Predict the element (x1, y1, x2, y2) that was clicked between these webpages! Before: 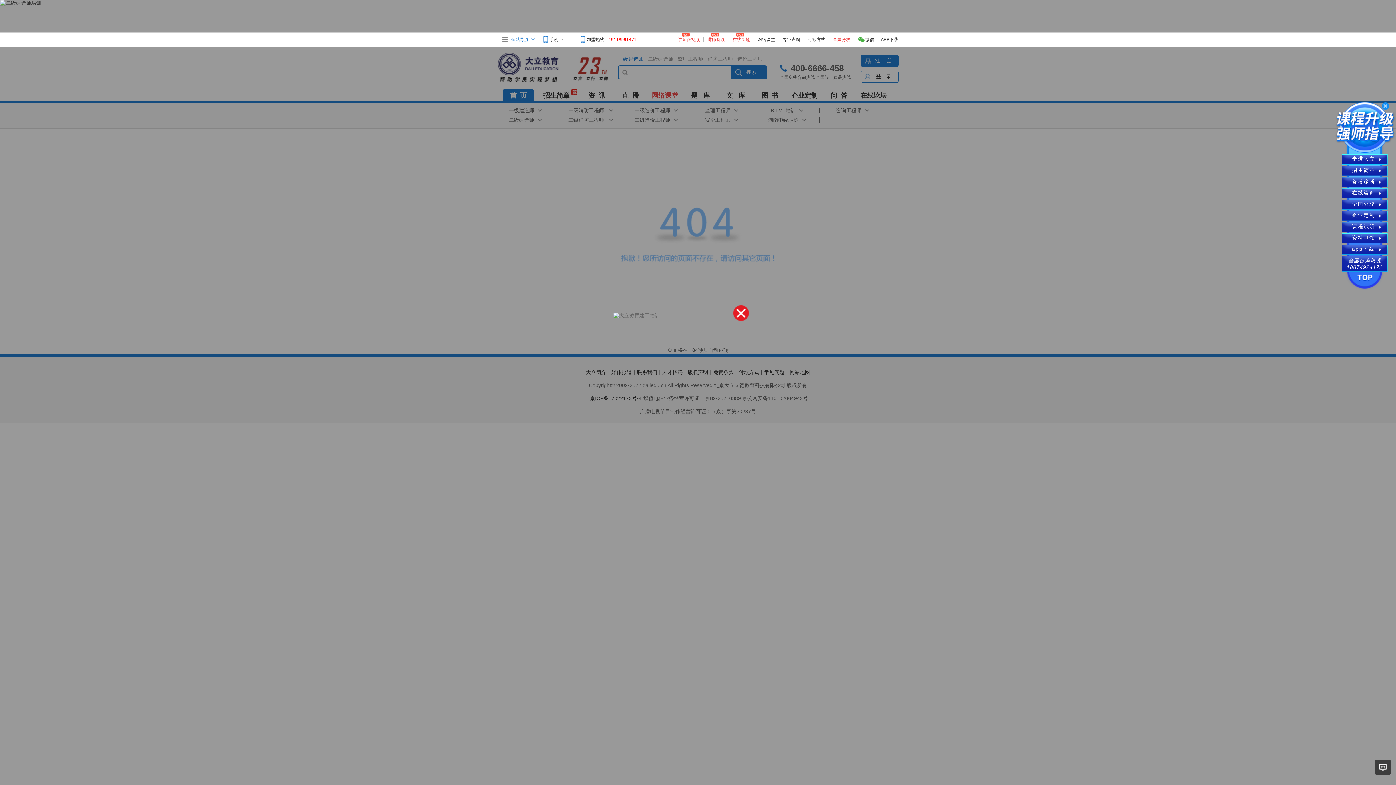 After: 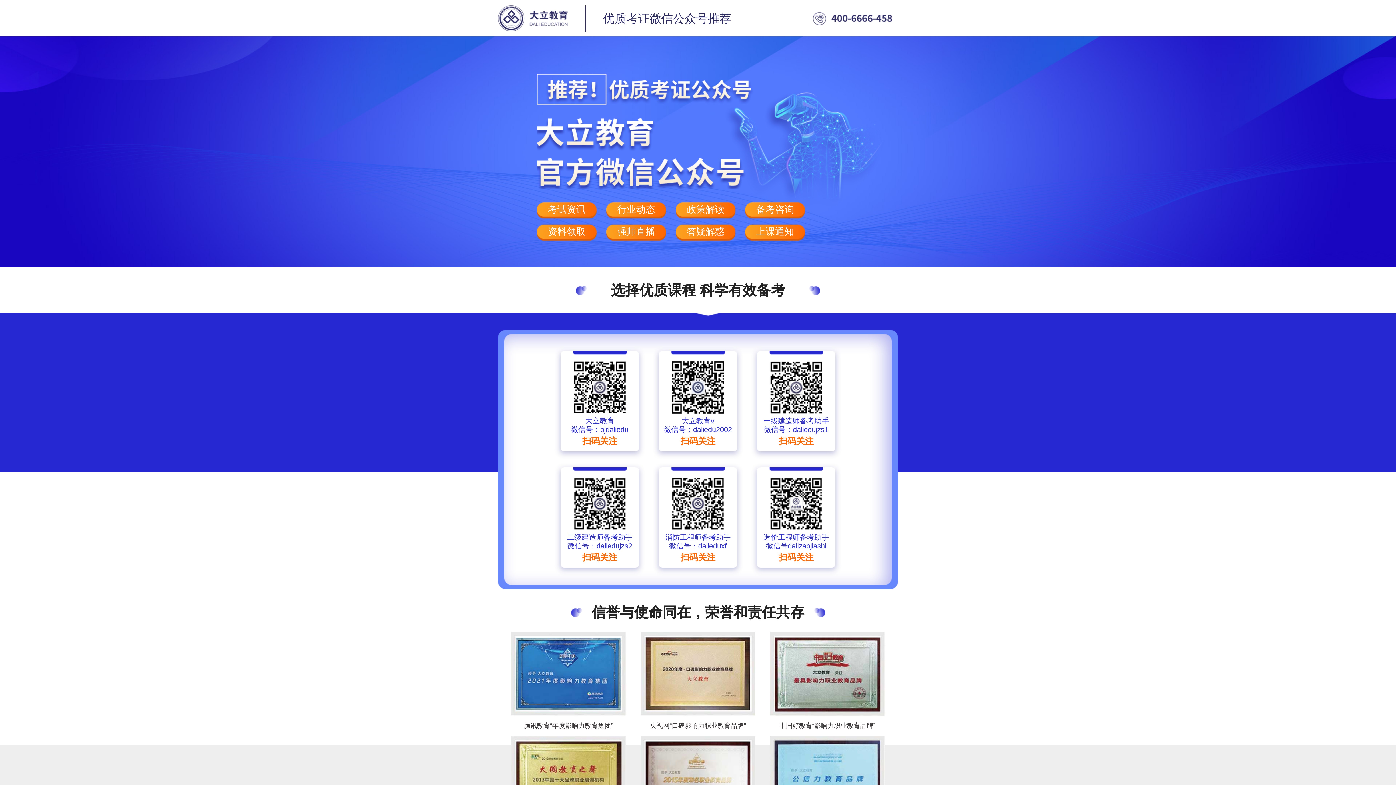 Action: label: 微信 bbox: (858, 37, 881, 42)